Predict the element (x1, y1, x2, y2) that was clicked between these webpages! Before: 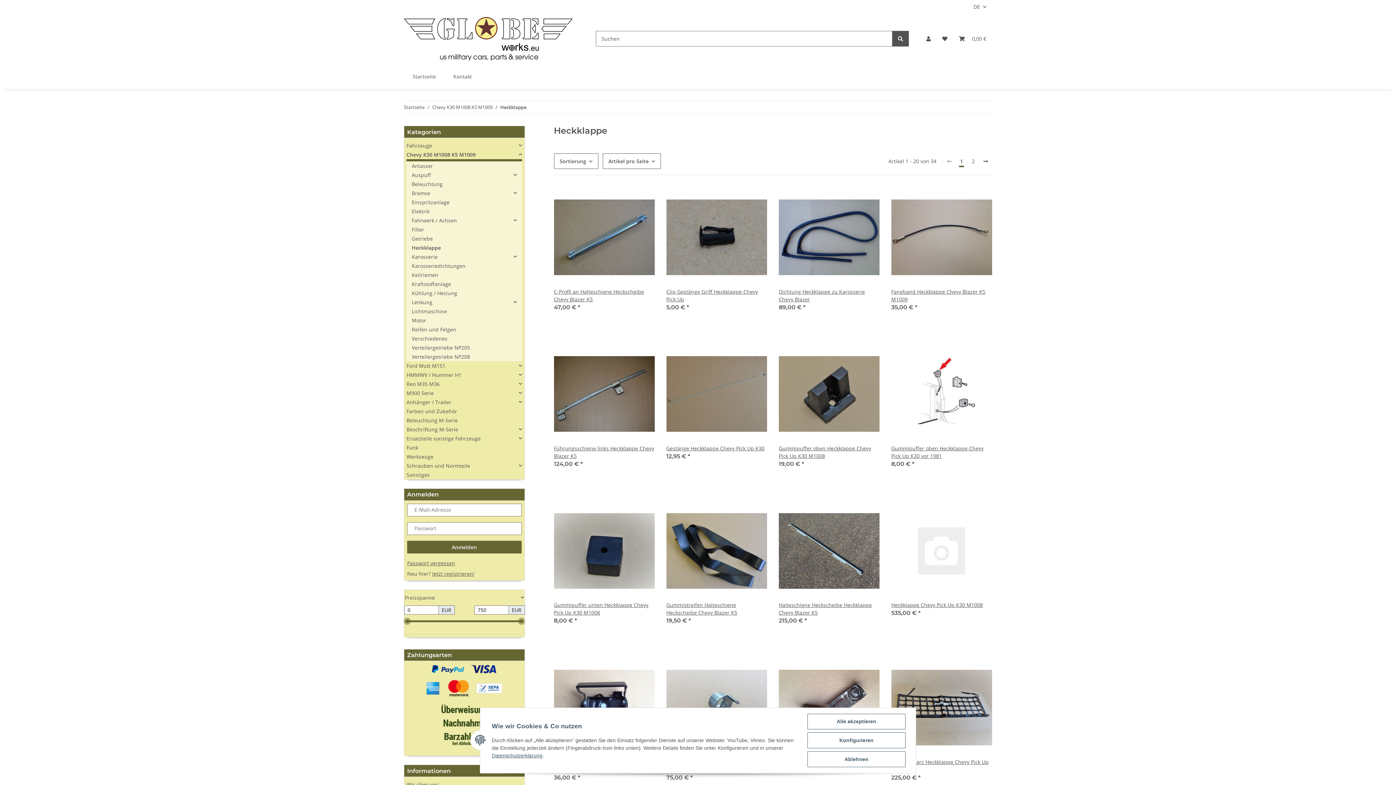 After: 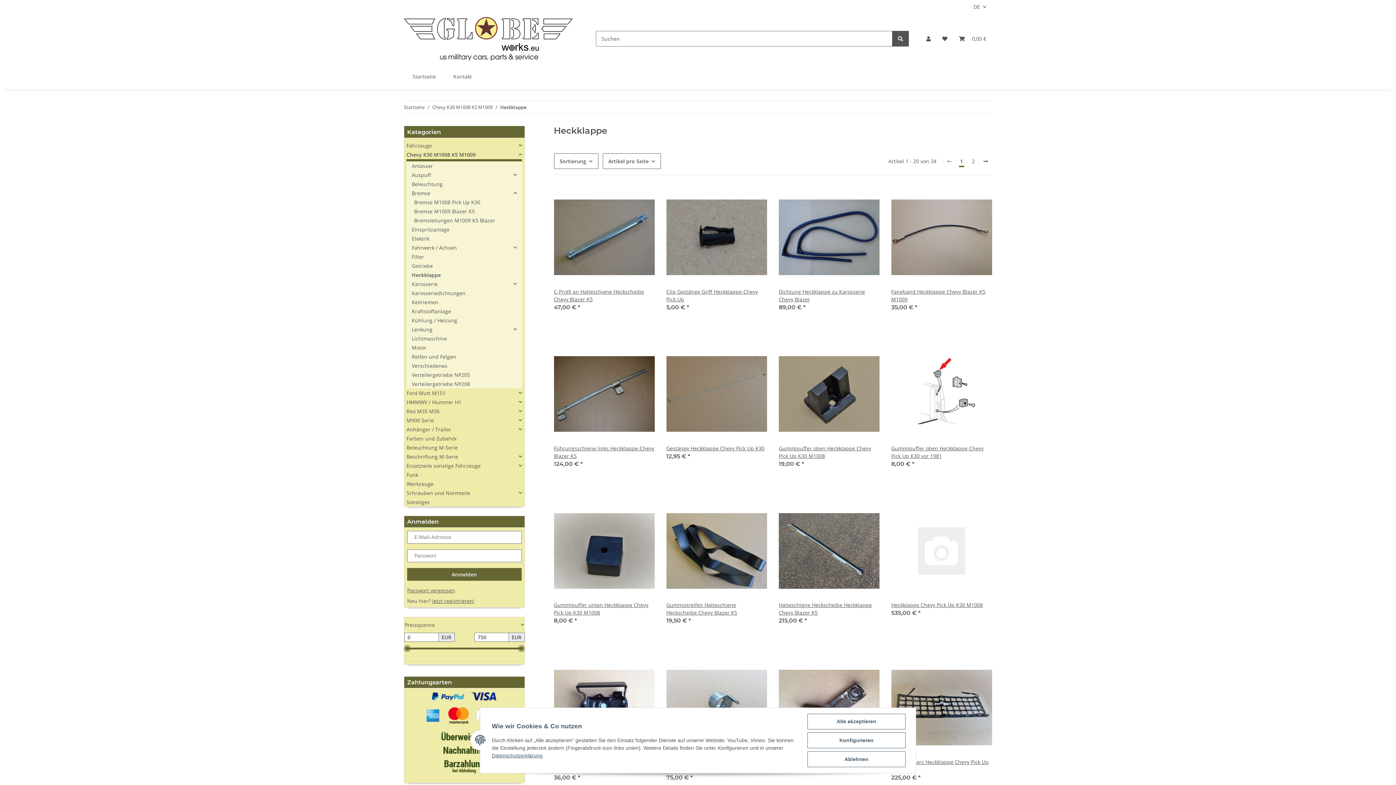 Action: label: Bremse bbox: (409, 188, 519, 197)